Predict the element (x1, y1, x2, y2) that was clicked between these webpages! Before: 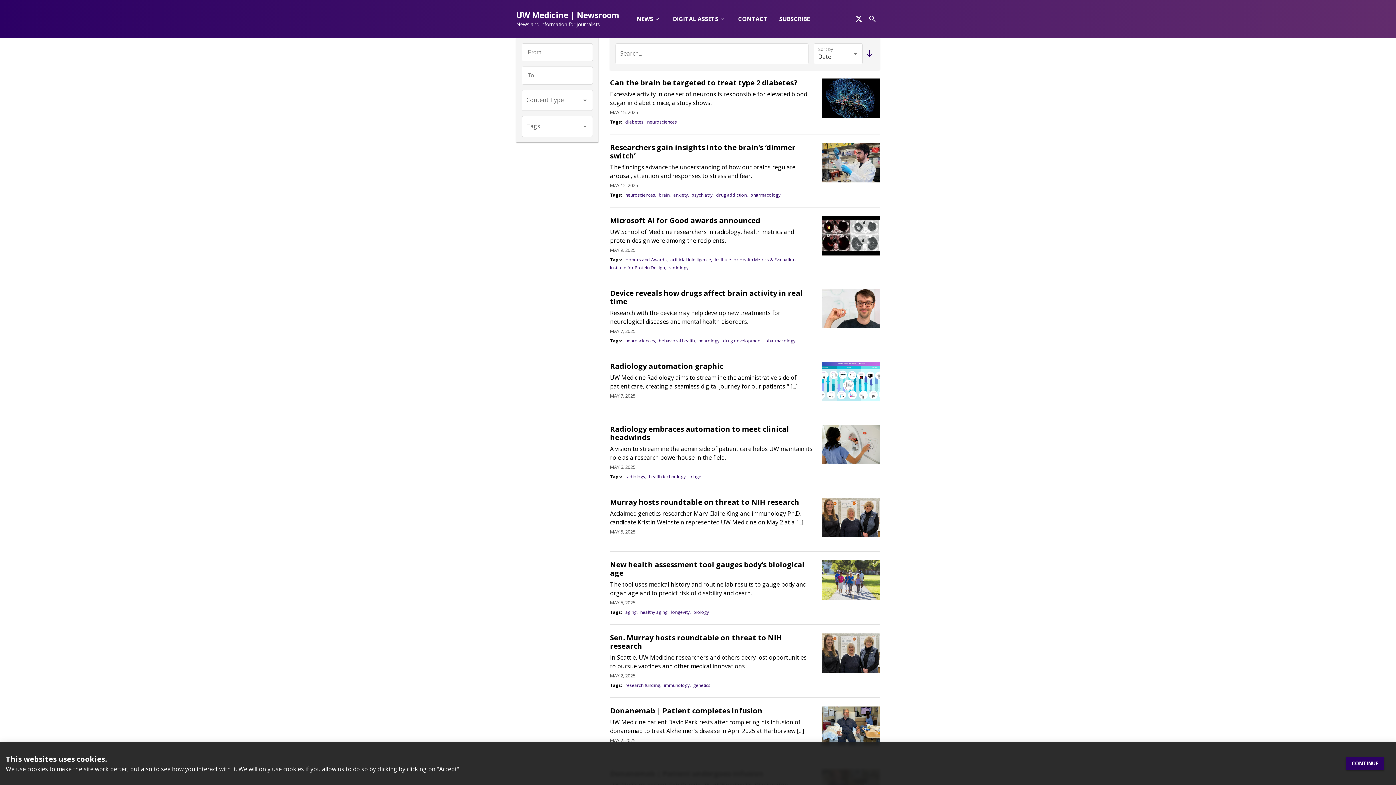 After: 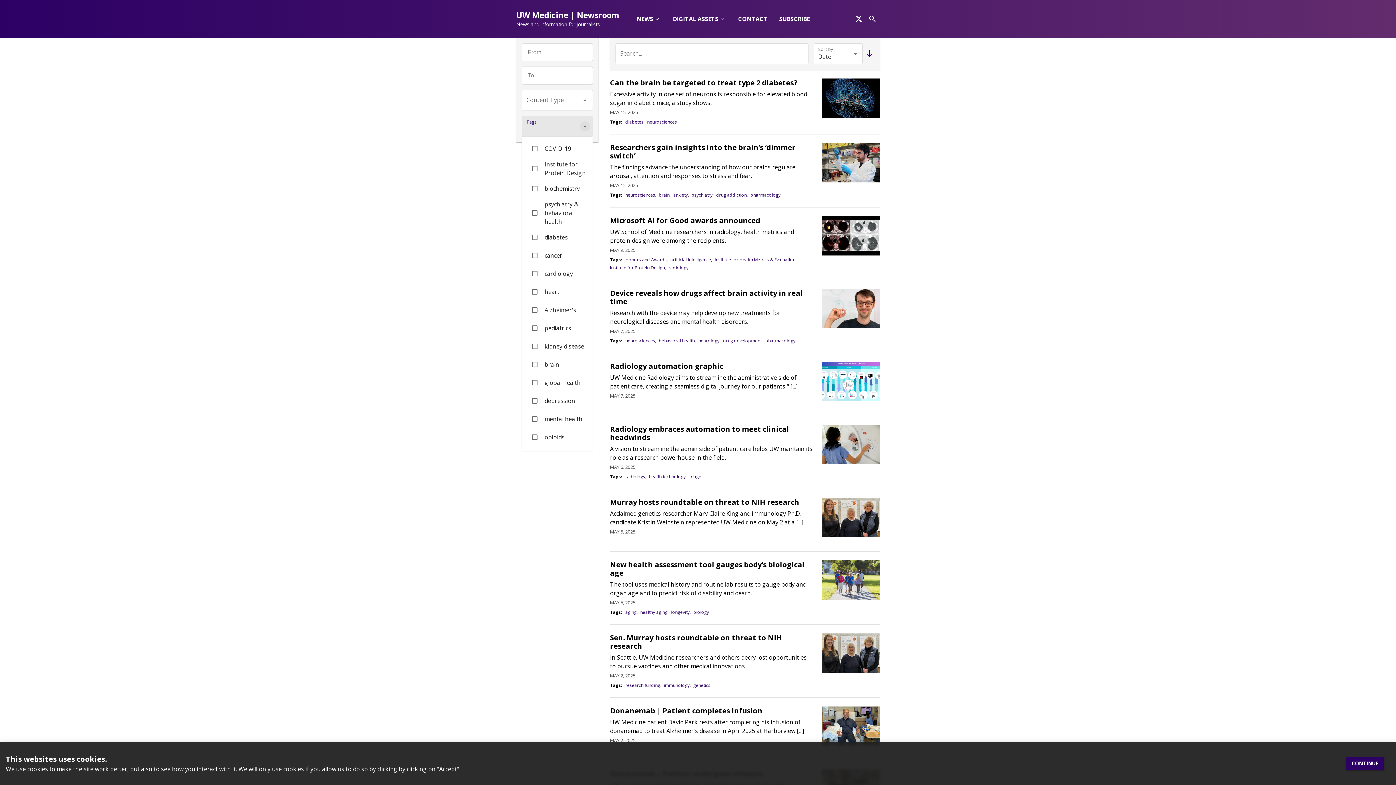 Action: bbox: (580, 121, 590, 131) label: Open